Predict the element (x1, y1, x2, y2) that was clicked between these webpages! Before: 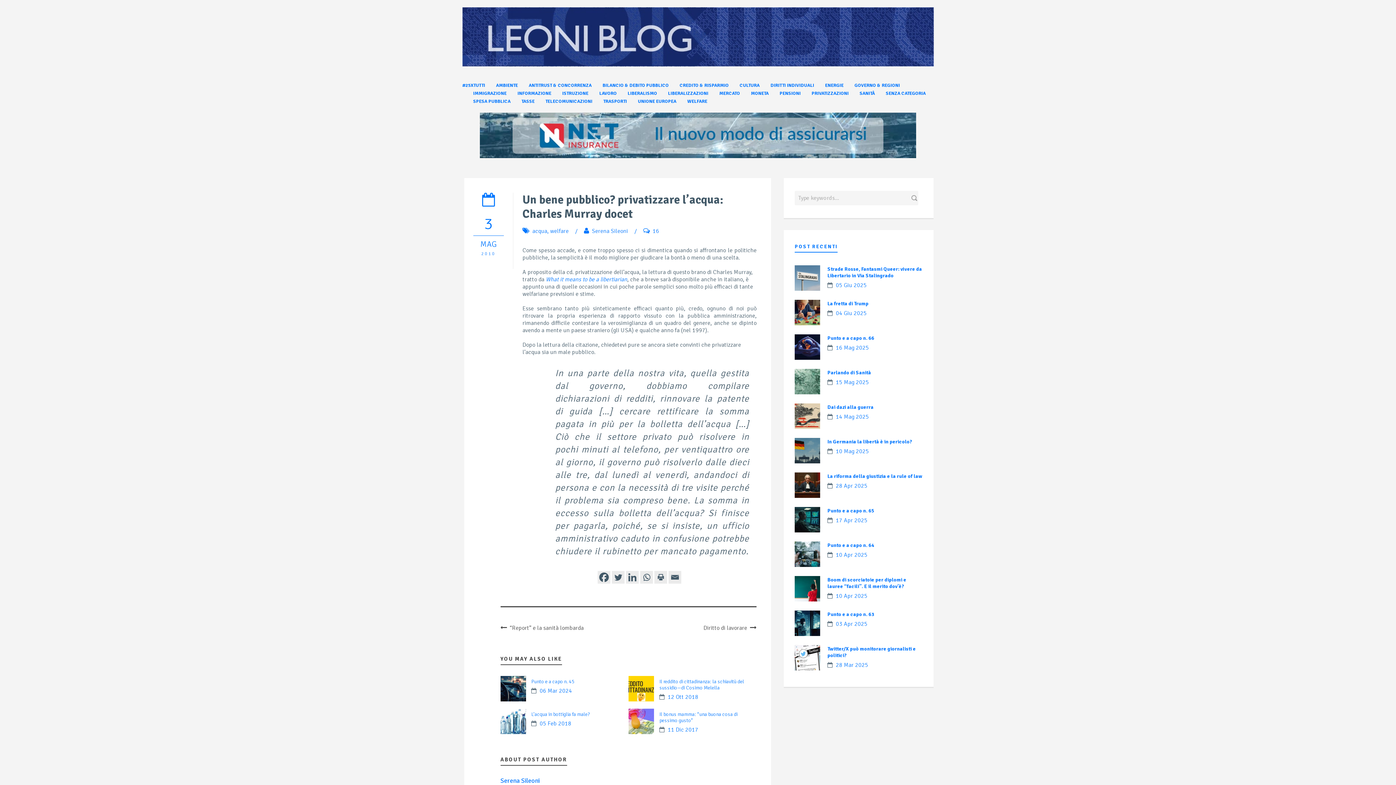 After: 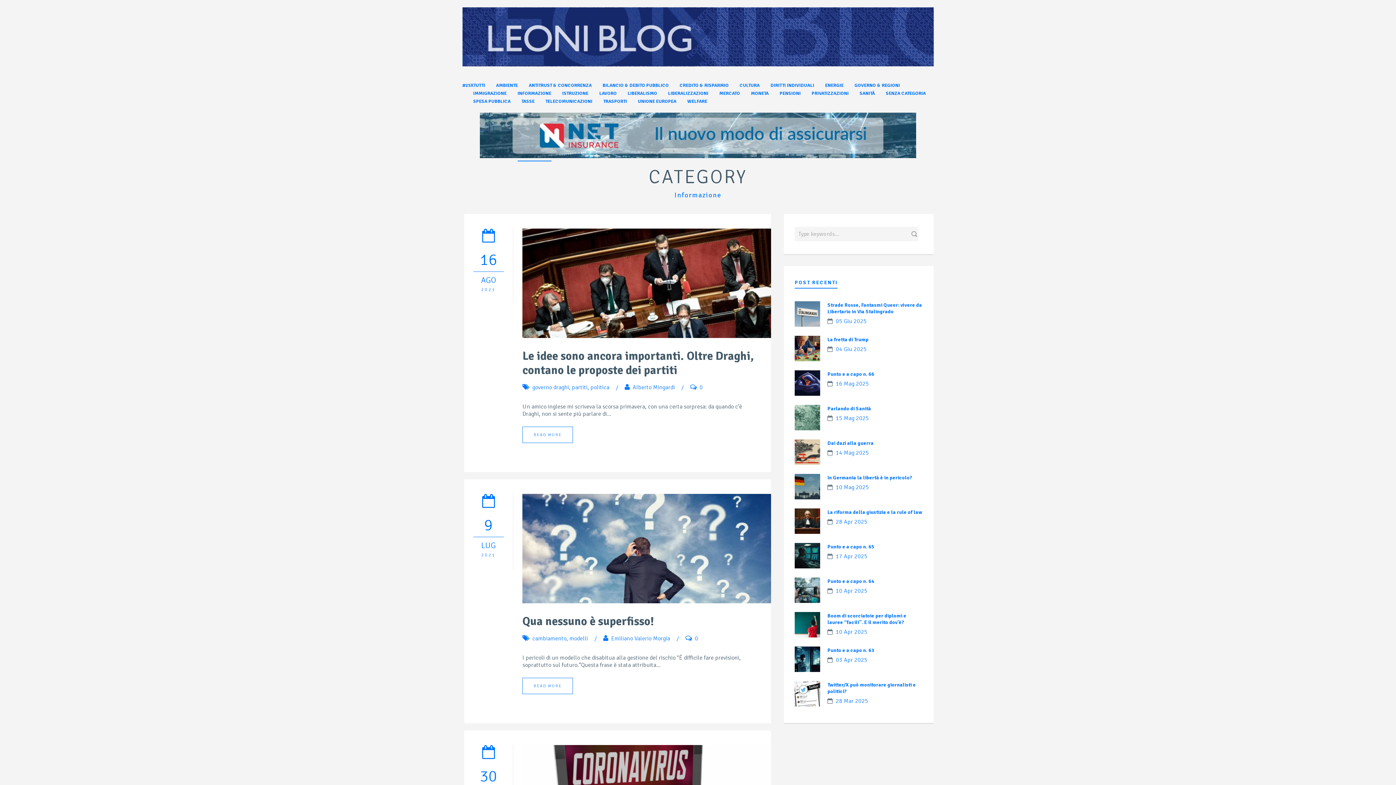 Action: bbox: (506, 89, 551, 97) label: INFORMAZIONE